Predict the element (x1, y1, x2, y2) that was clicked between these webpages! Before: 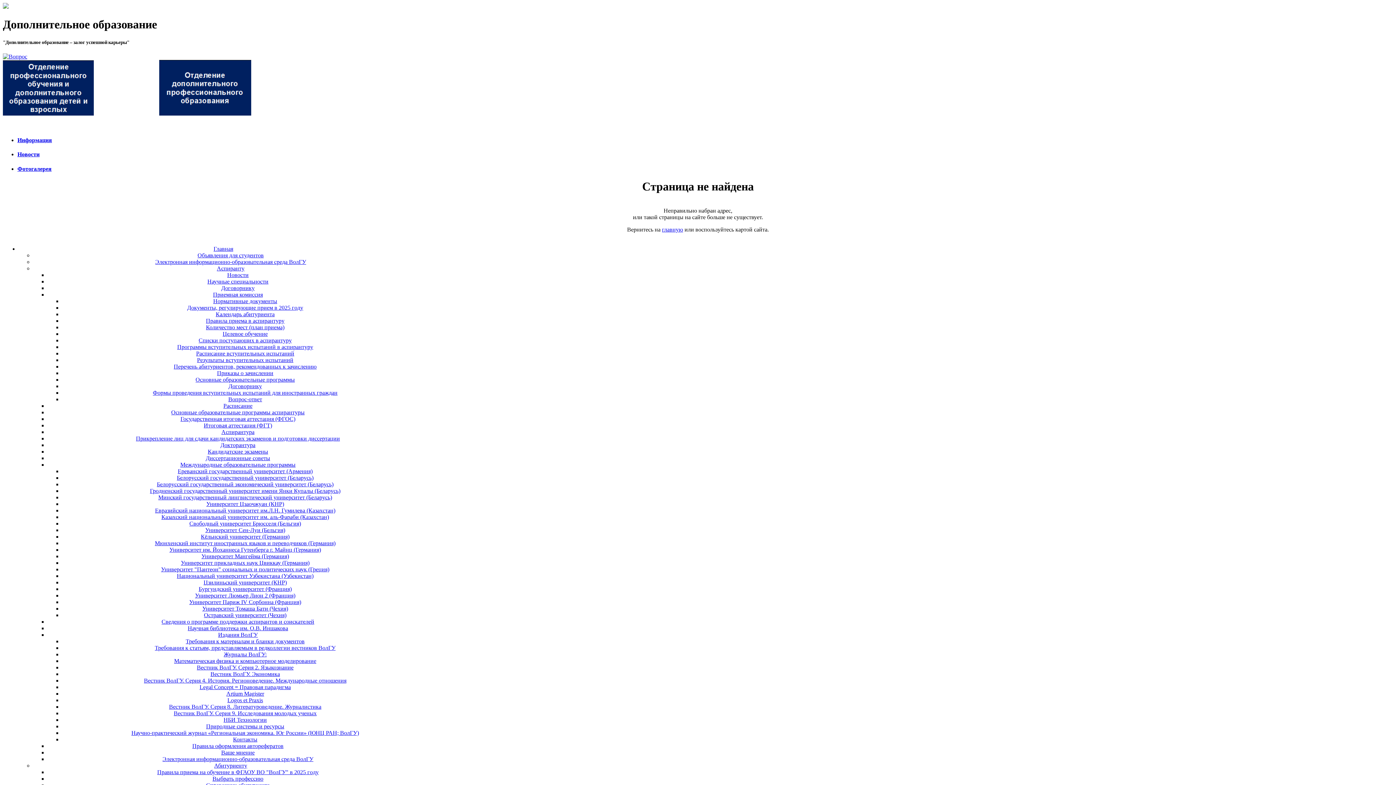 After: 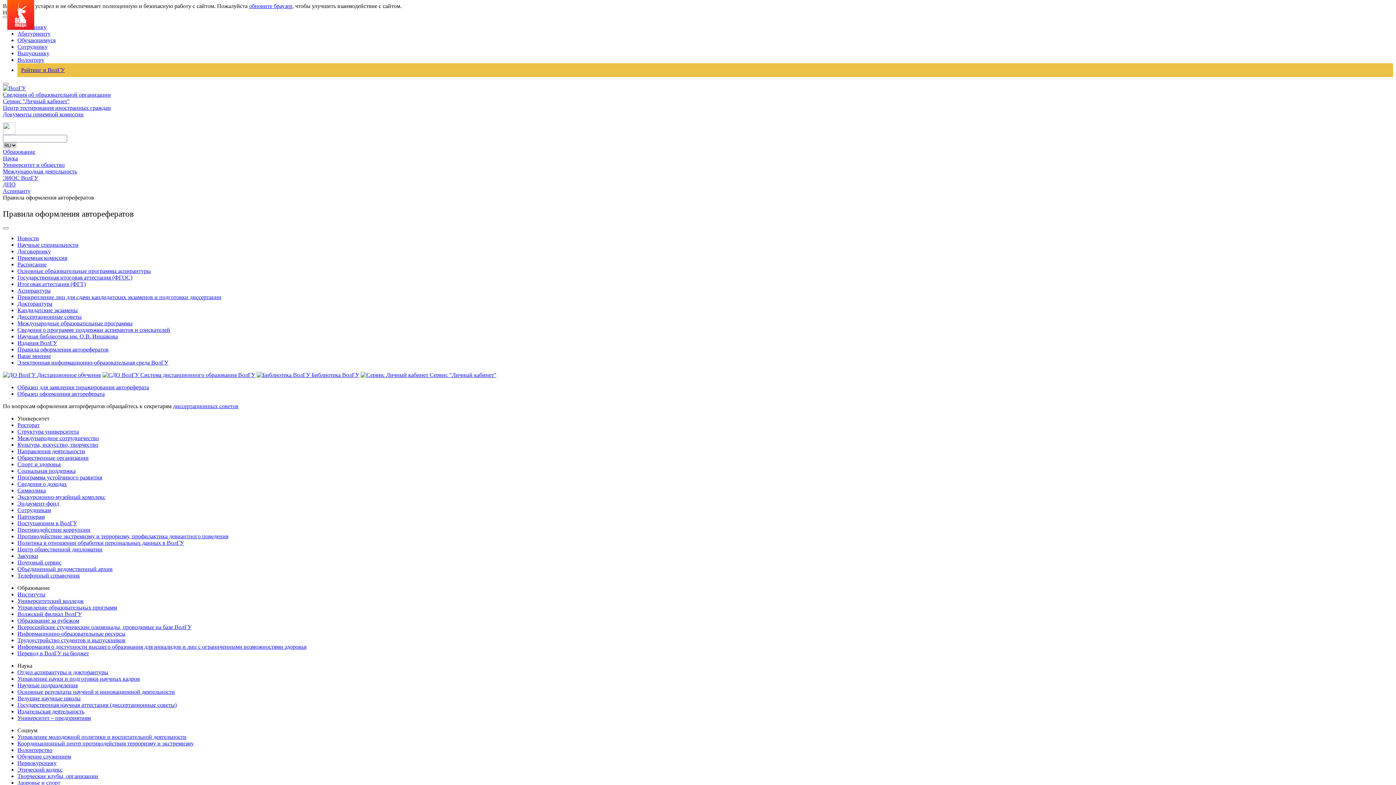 Action: label: Правила оформления авторефератов bbox: (192, 743, 283, 749)